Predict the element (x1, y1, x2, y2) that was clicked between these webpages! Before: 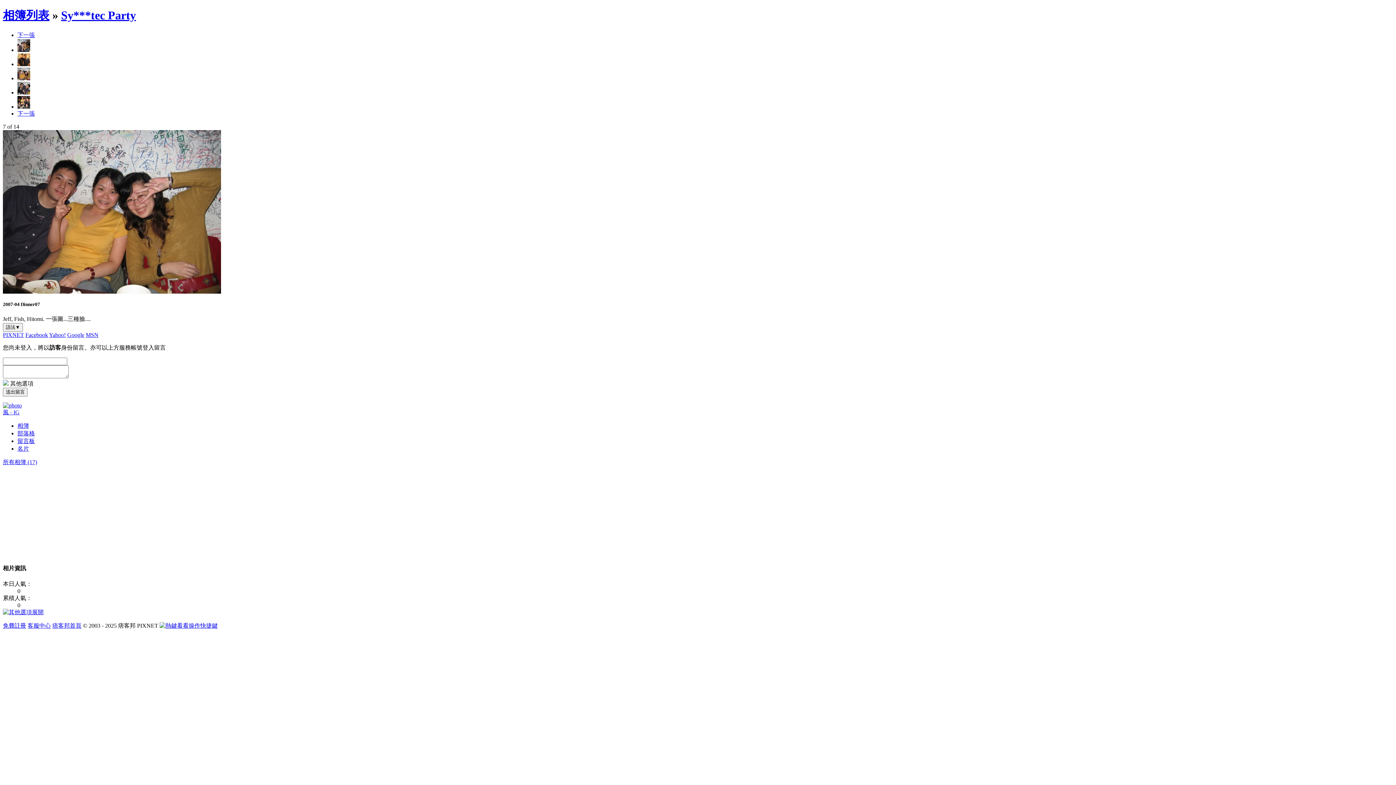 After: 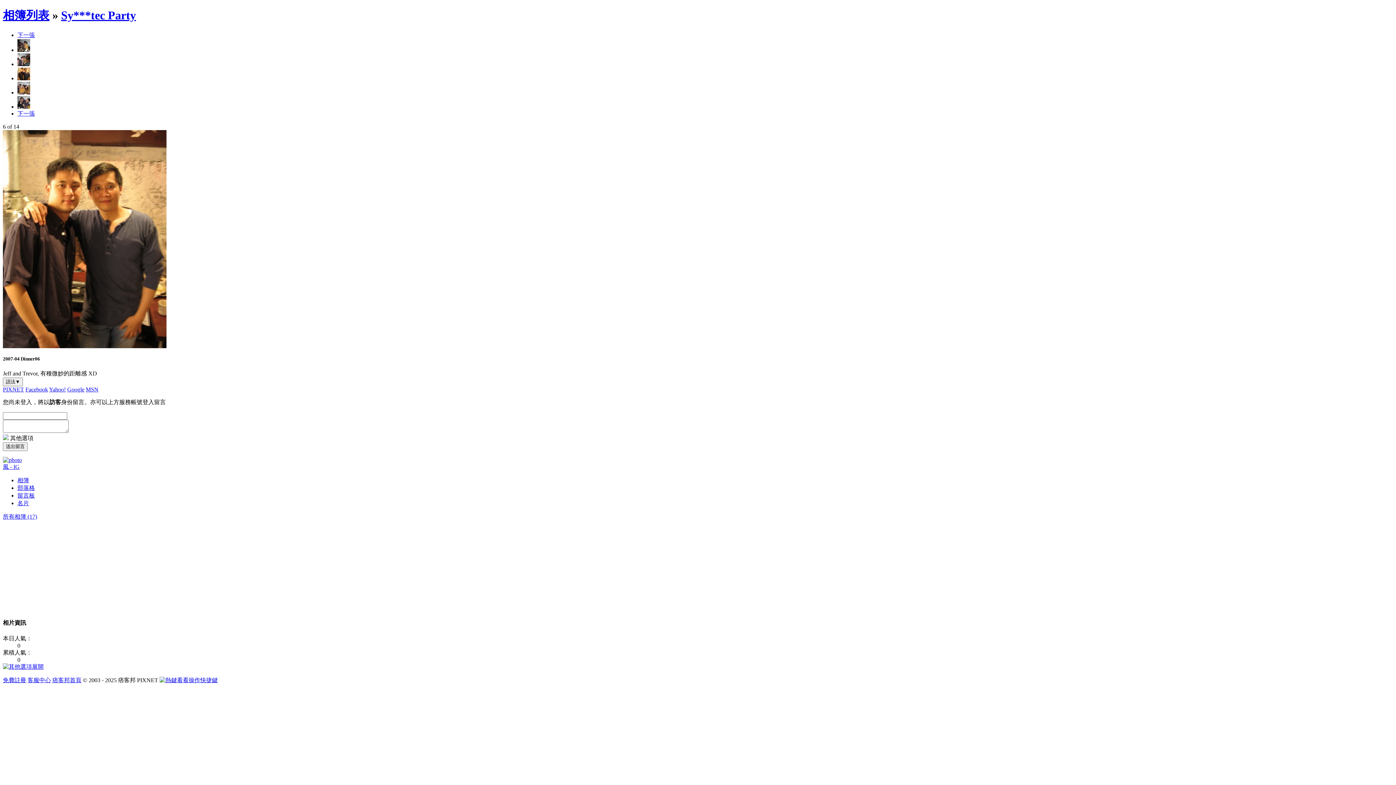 Action: bbox: (17, 61, 30, 67)